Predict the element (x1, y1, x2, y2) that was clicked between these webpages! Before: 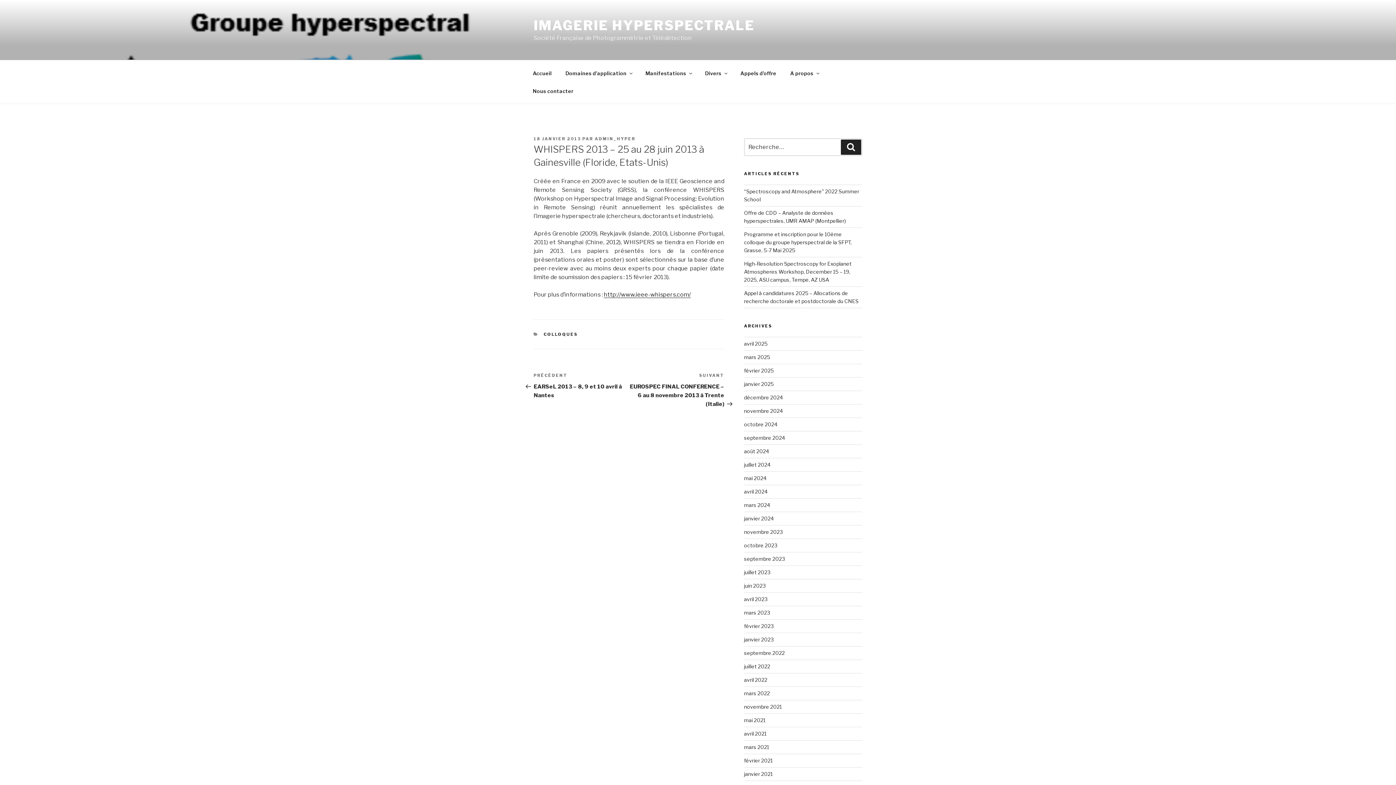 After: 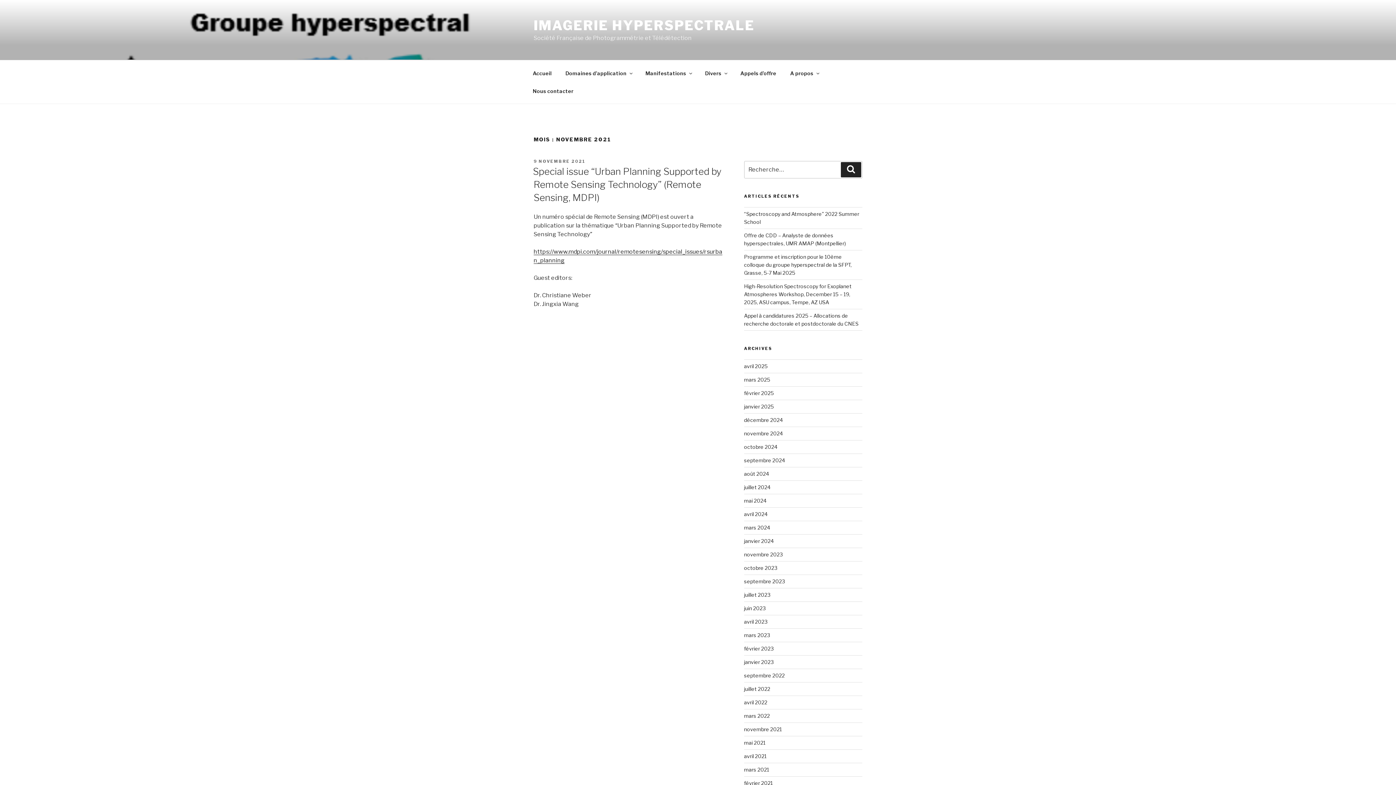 Action: bbox: (744, 704, 782, 710) label: novembre 2021